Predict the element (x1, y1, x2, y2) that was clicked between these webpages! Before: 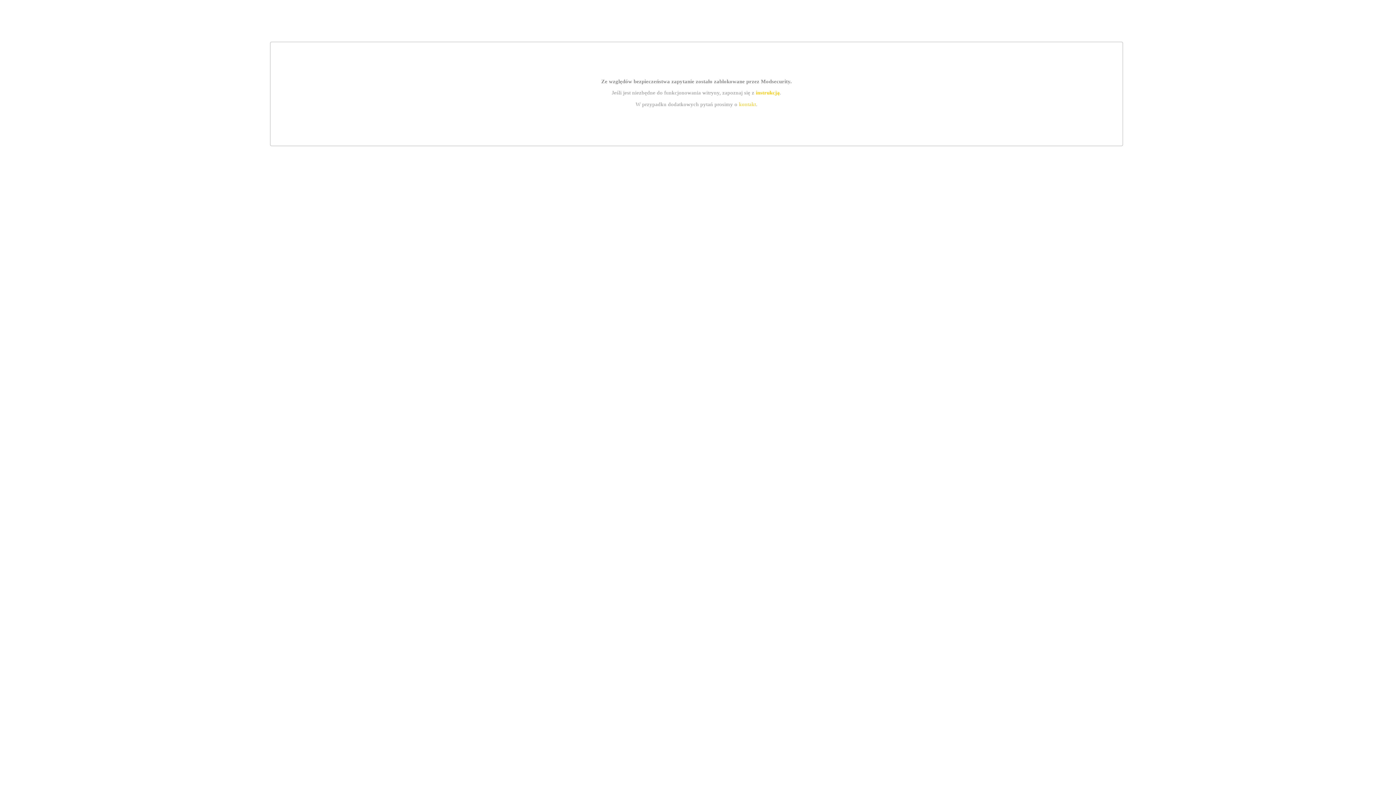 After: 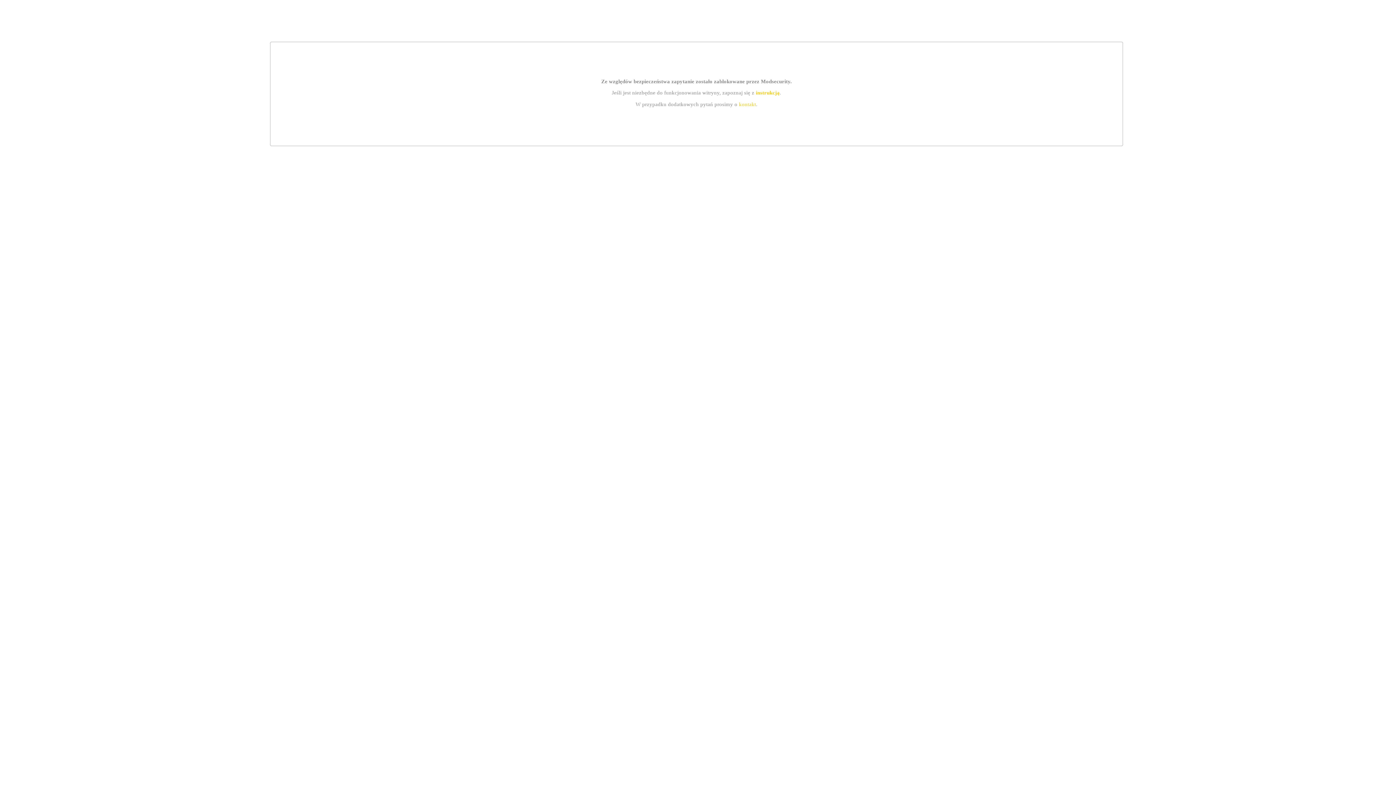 Action: label: kontakt bbox: (739, 101, 756, 107)